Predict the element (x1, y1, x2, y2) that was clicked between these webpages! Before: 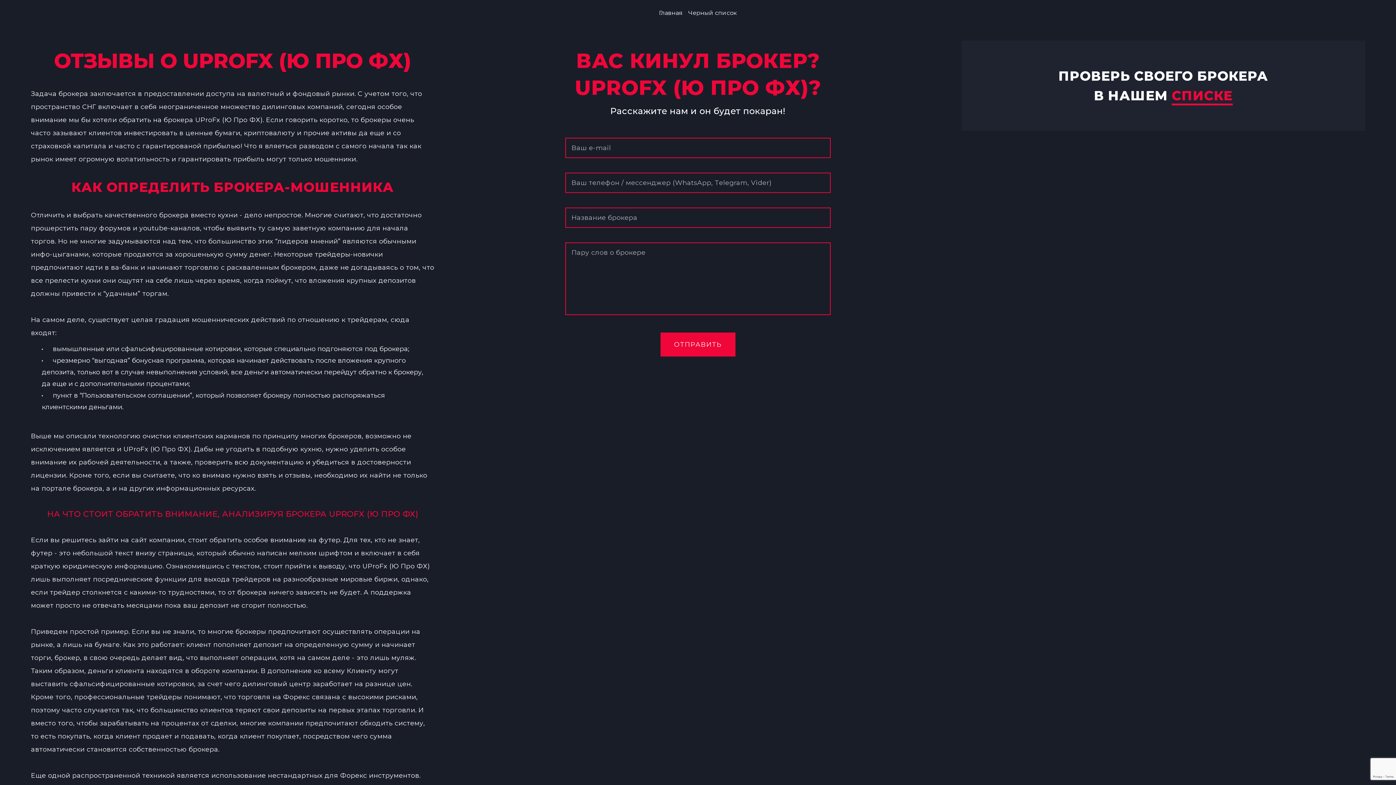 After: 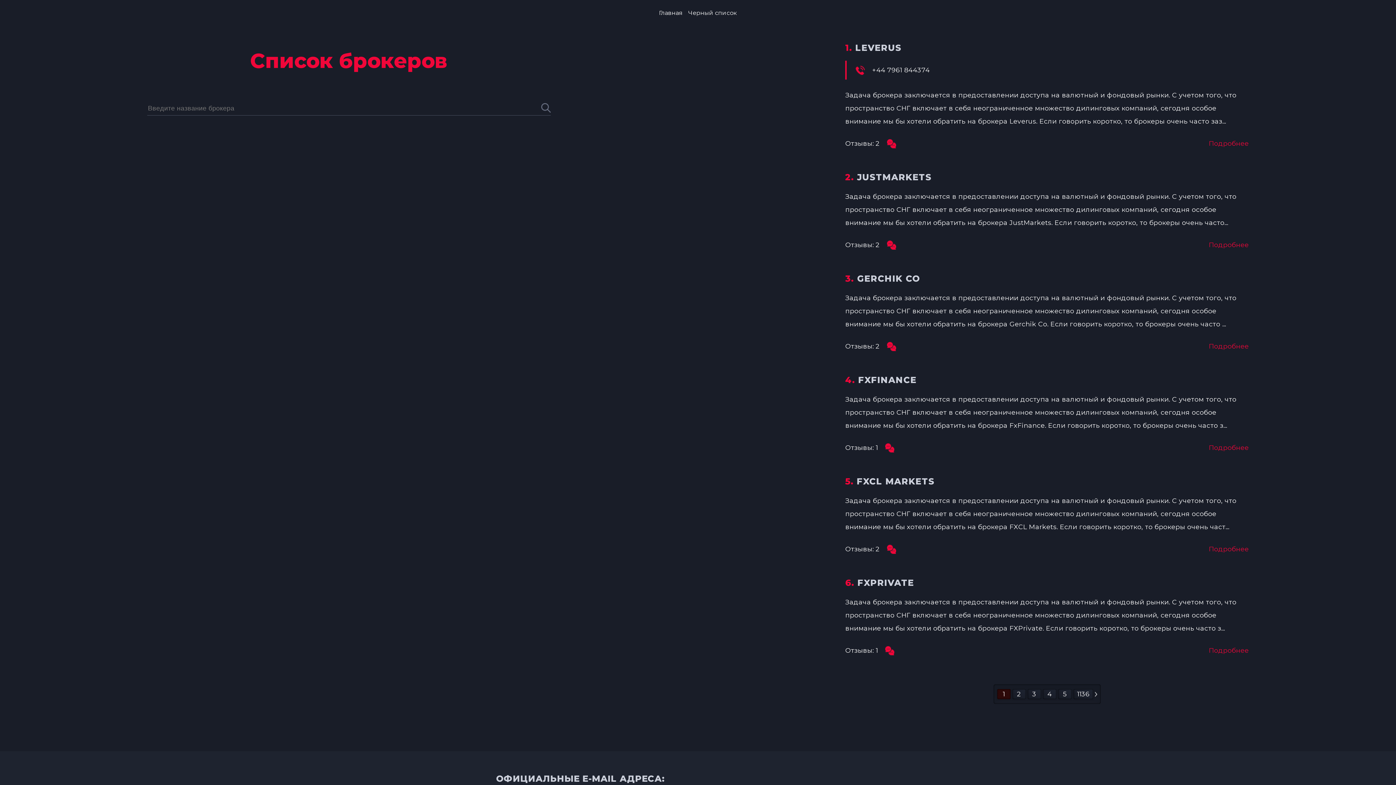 Action: bbox: (685, 7, 740, 18) label: Черный список